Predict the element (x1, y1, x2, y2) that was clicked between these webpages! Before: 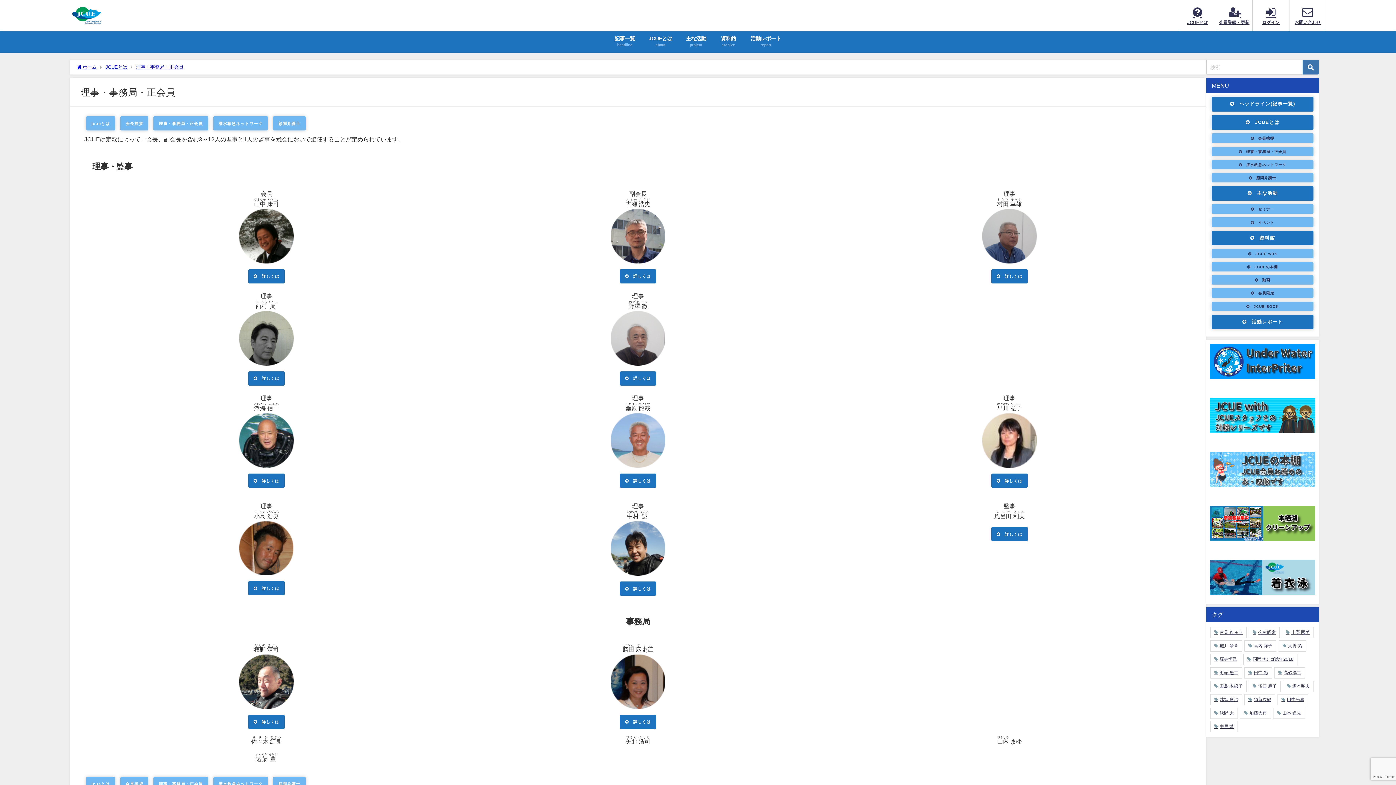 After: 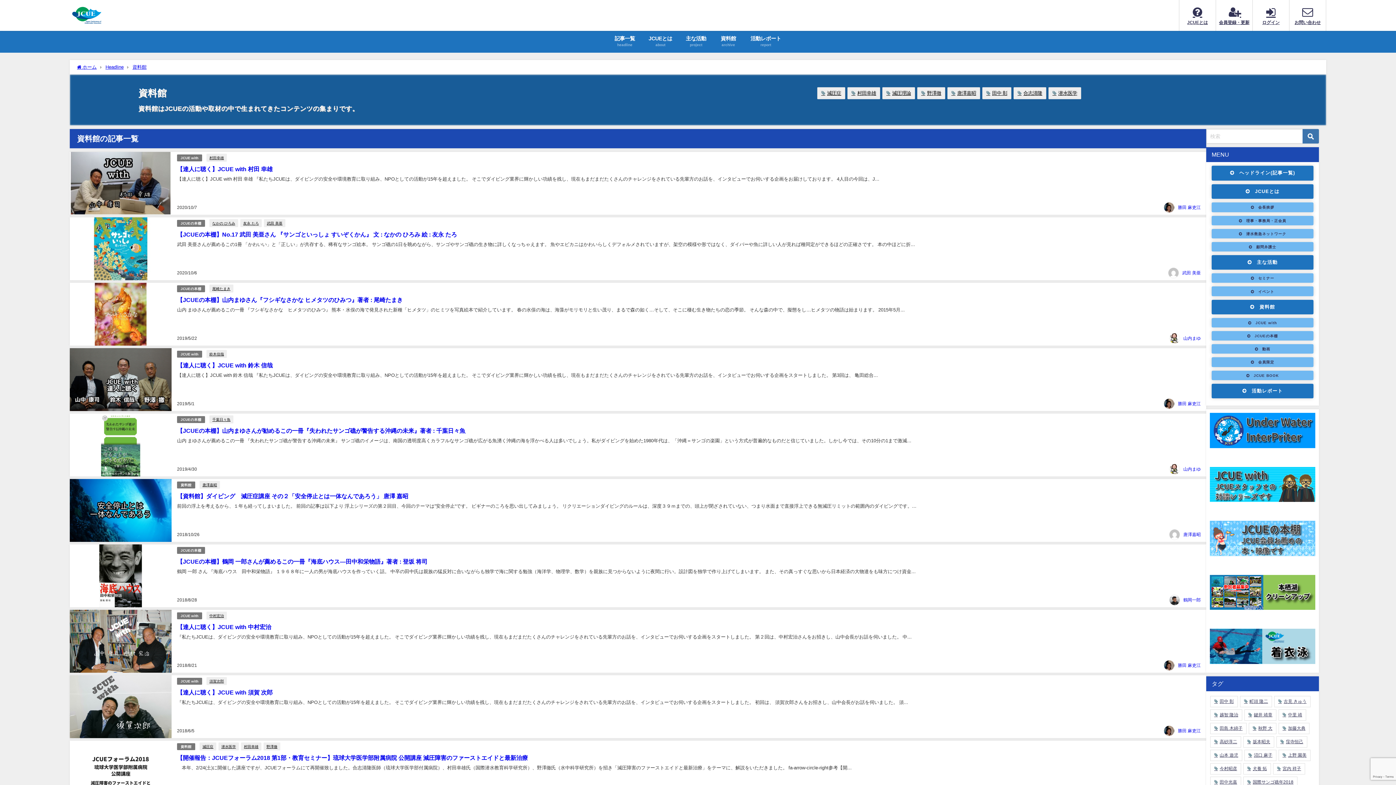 Action: bbox: (713, 30, 743, 52) label: 資料館
archive